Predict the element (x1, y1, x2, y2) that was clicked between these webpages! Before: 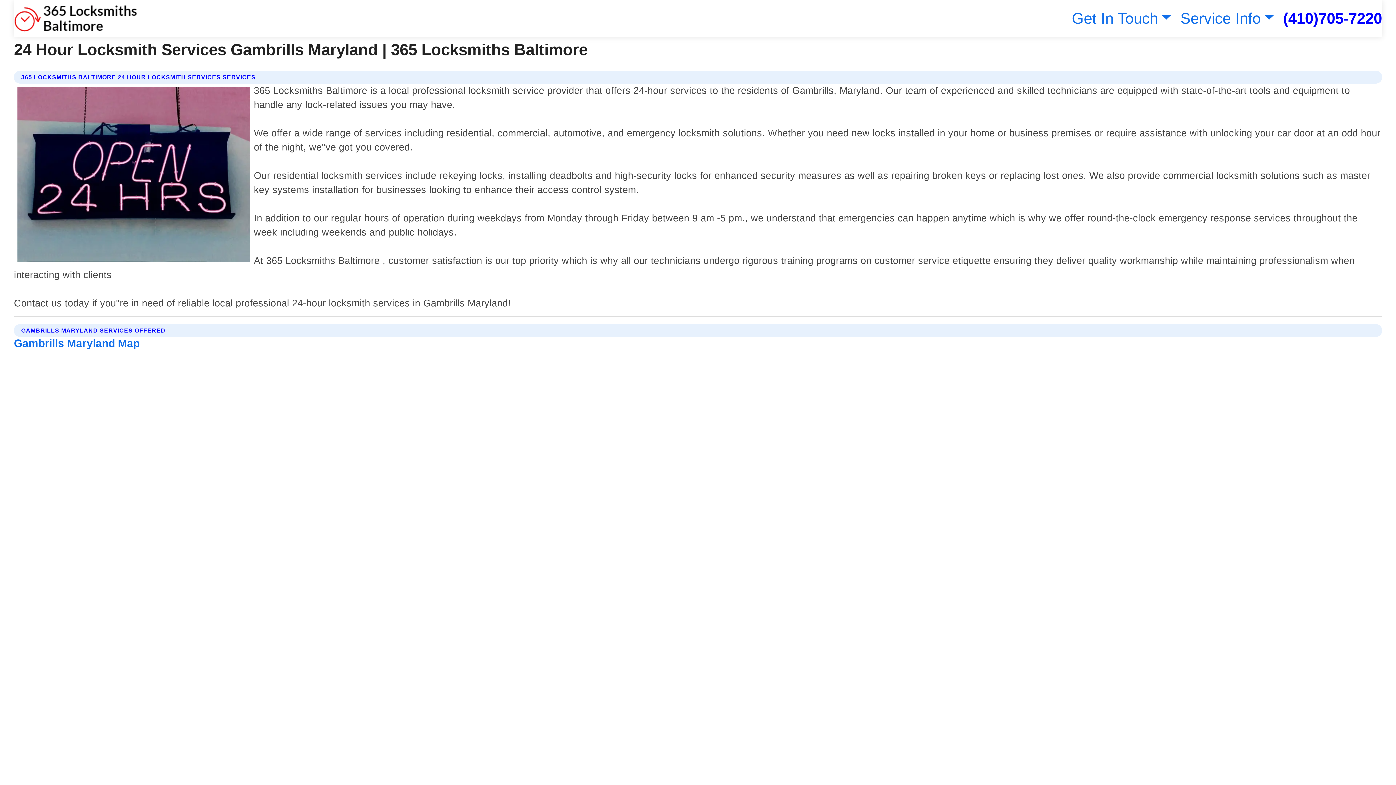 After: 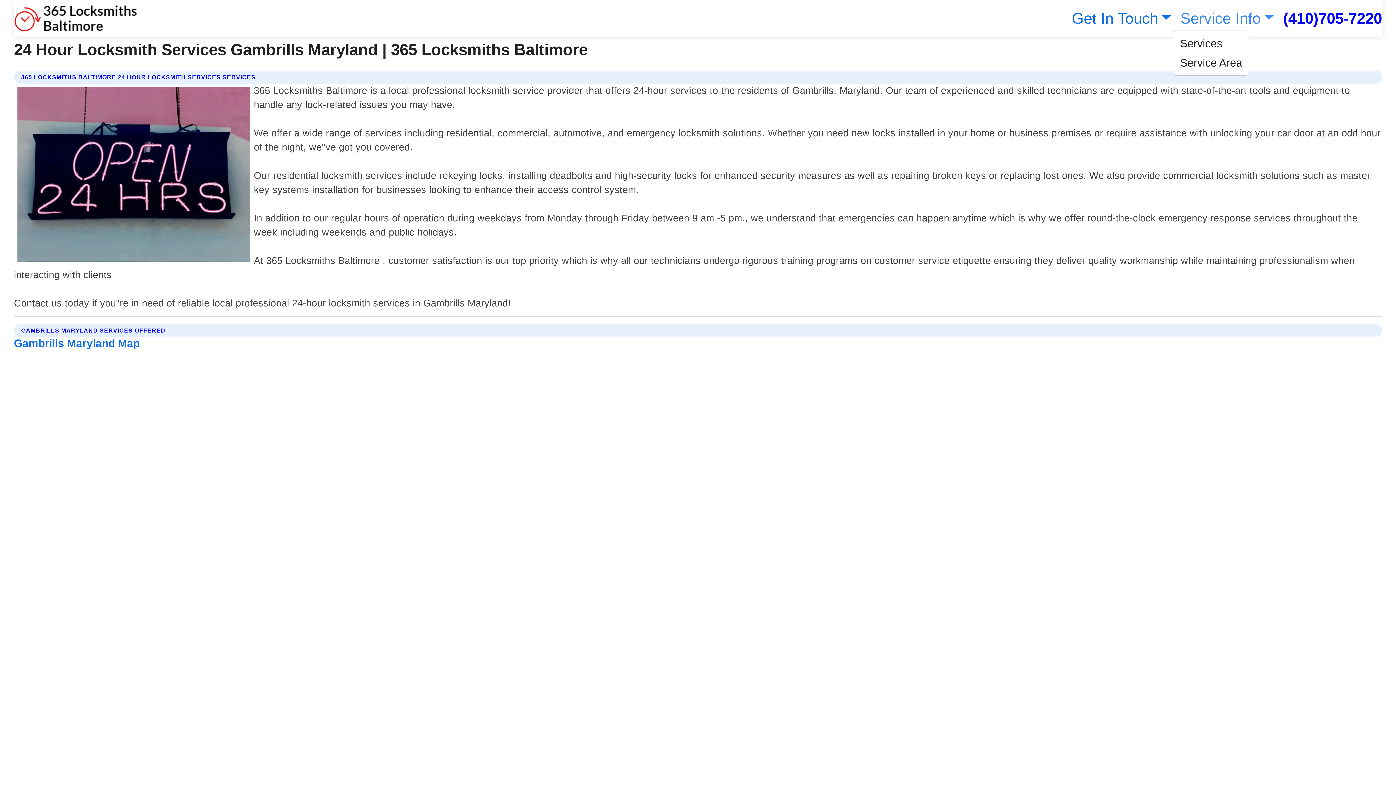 Action: label: Service Info bbox: (1177, 9, 1274, 26)